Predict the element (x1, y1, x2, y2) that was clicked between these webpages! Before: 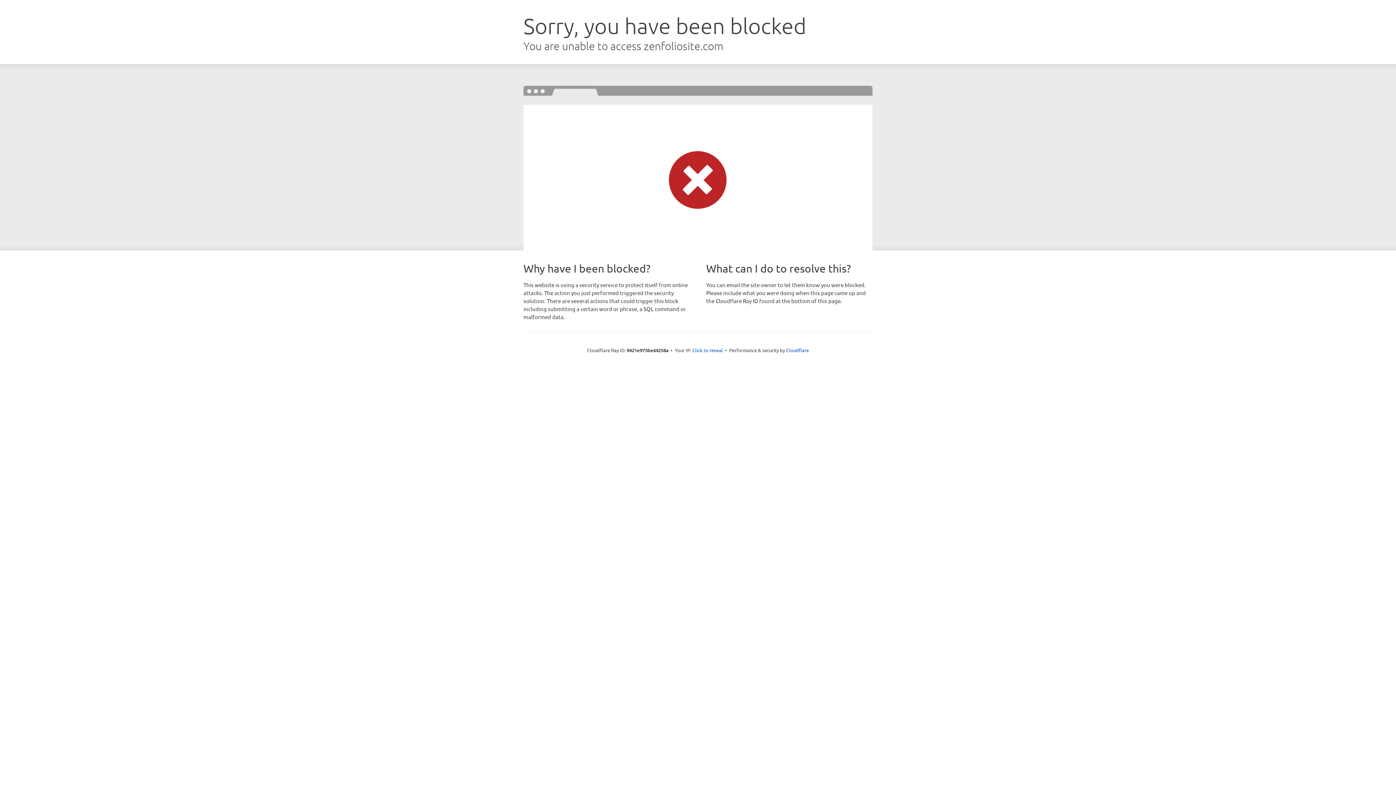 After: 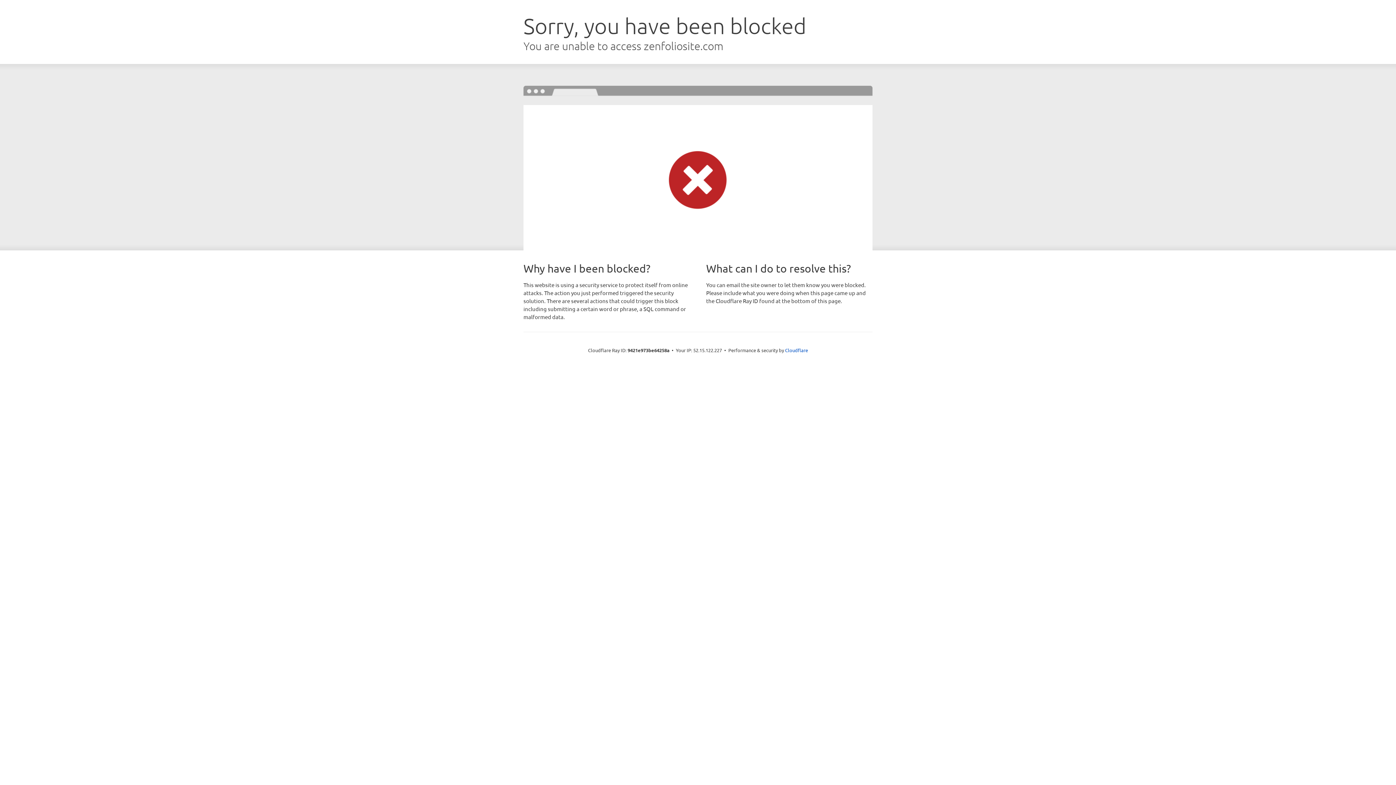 Action: bbox: (692, 346, 723, 353) label: Click to reveal